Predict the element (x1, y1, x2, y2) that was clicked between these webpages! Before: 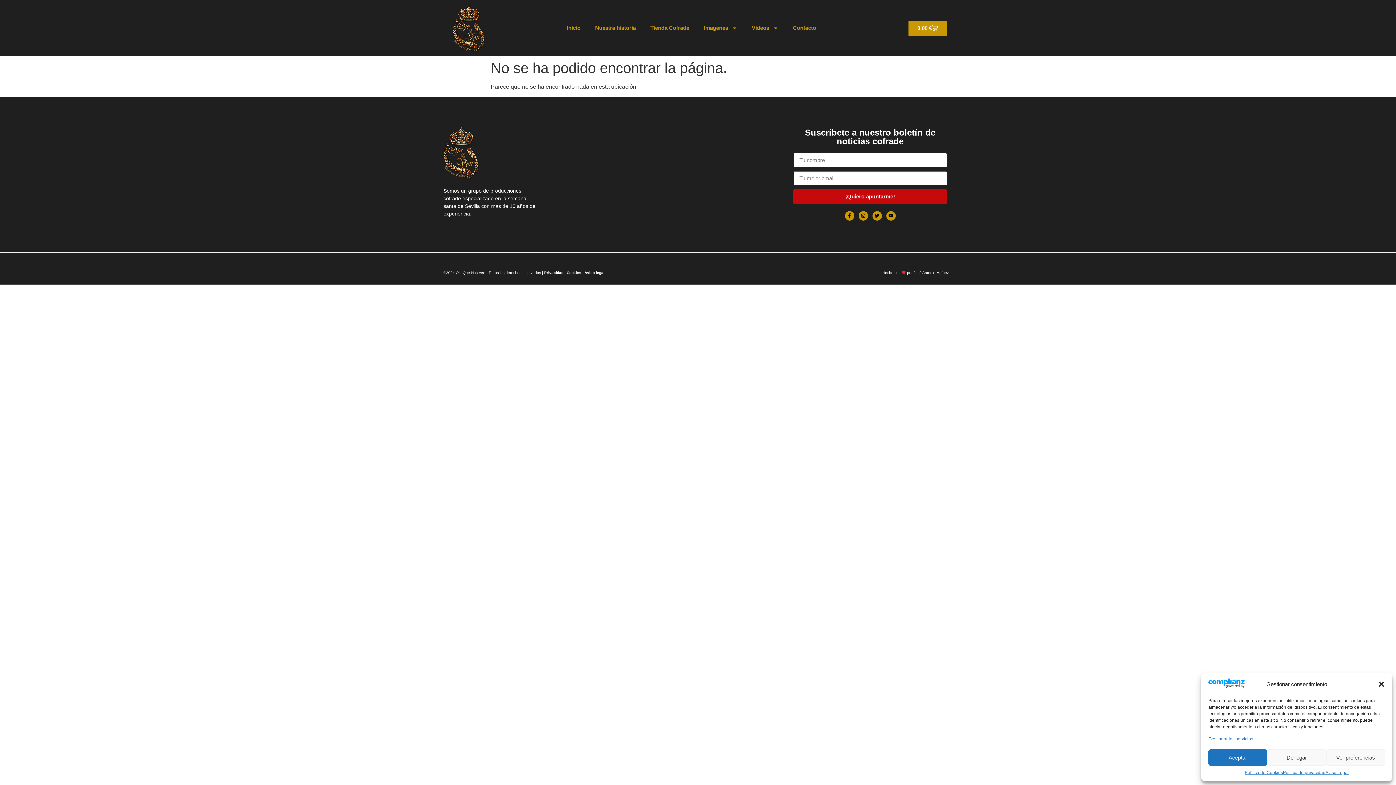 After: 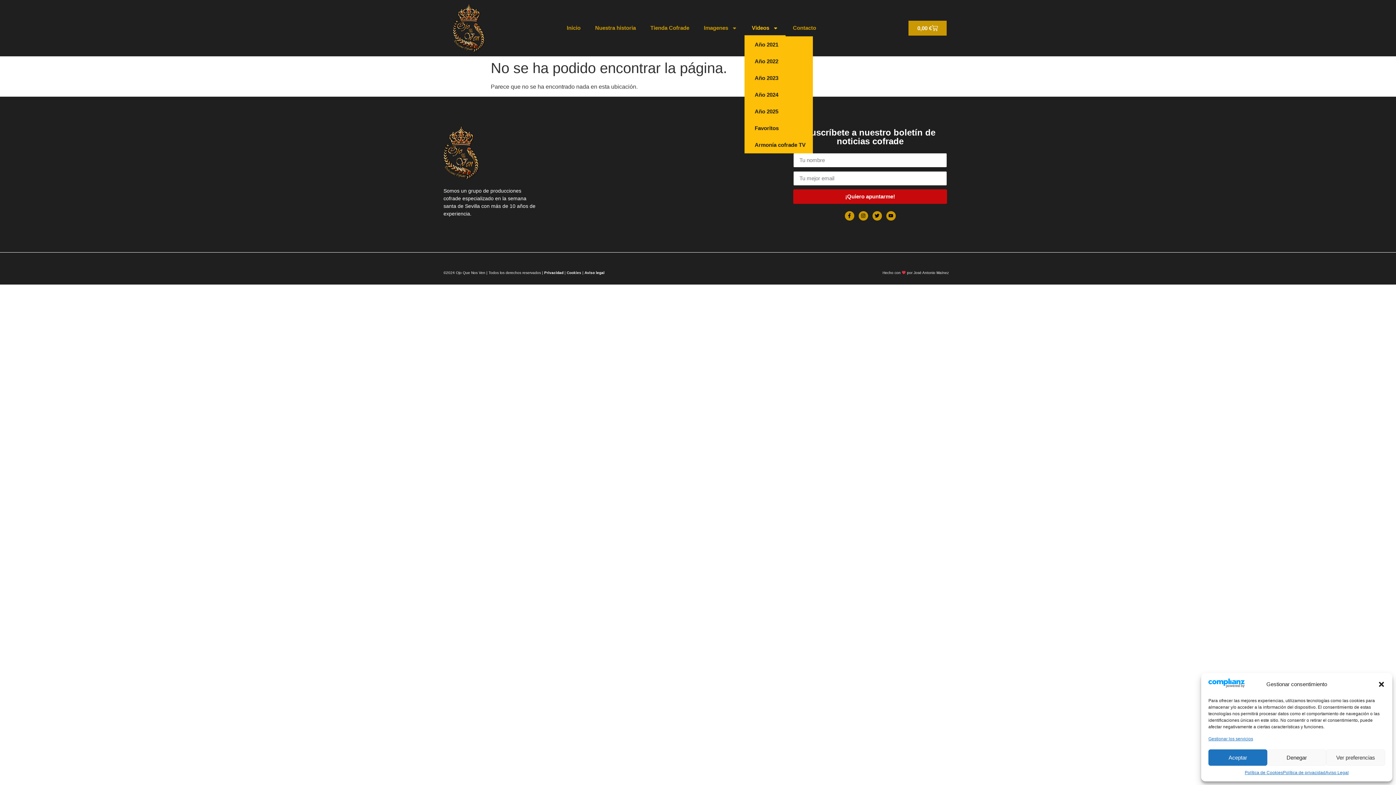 Action: label: Videos bbox: (744, 19, 785, 36)